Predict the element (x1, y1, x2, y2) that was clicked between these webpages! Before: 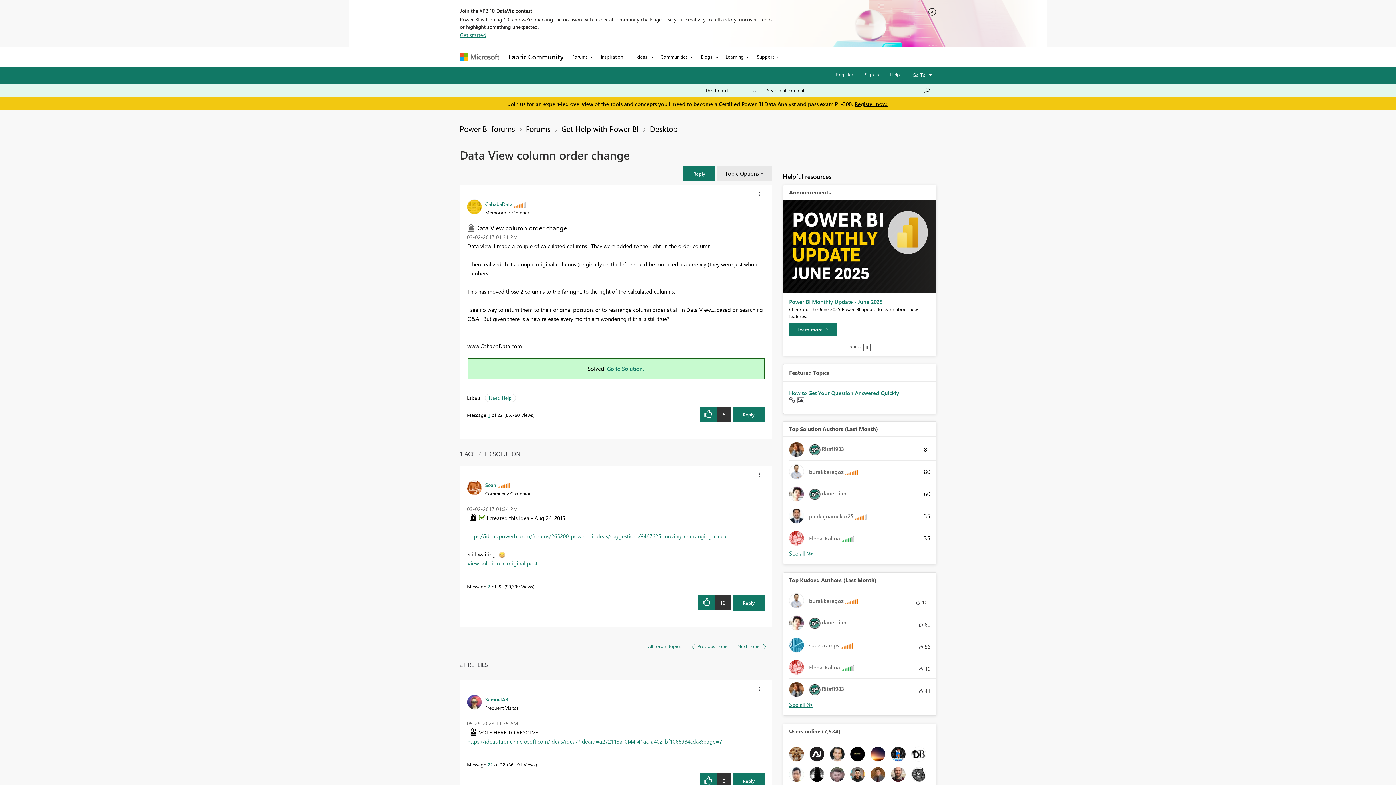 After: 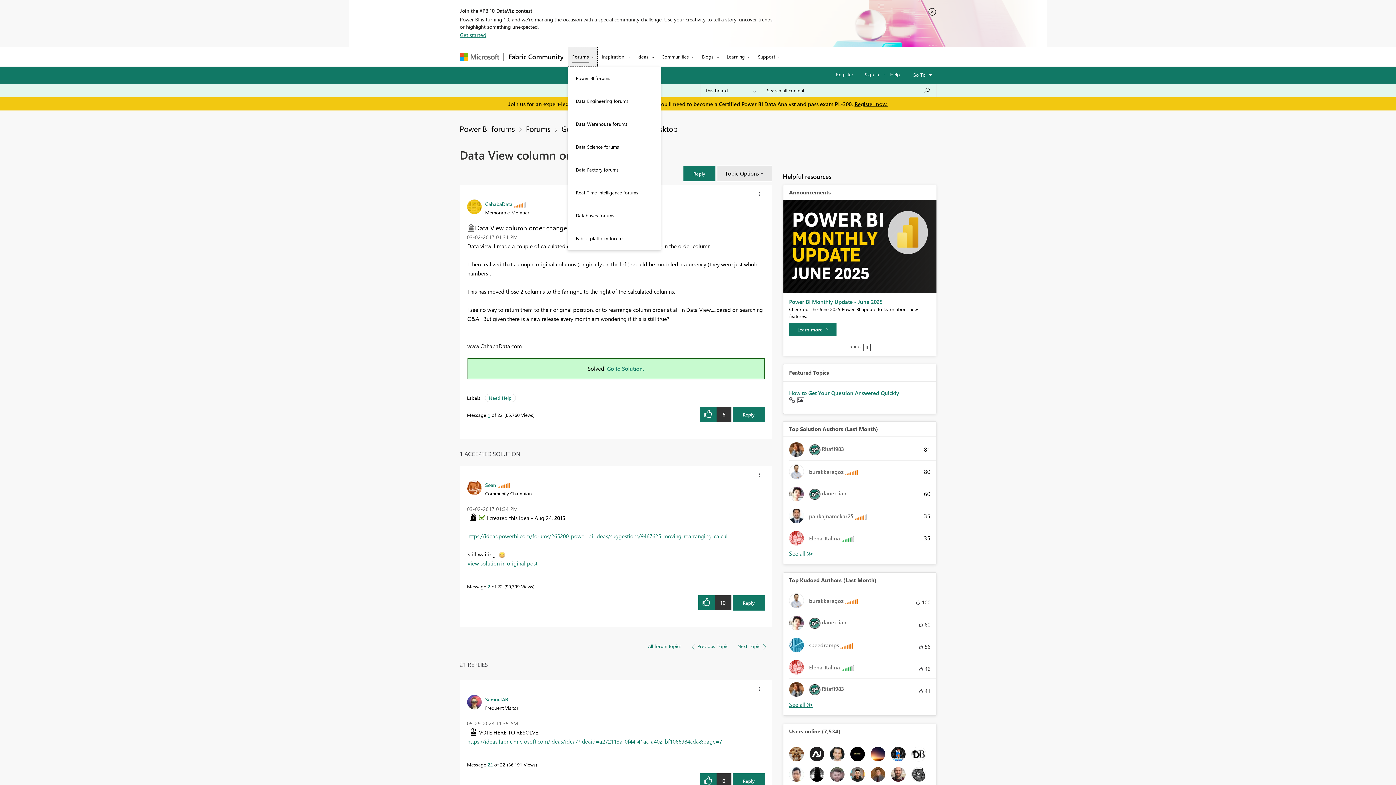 Action: bbox: (568, 46, 596, 66) label: Forums